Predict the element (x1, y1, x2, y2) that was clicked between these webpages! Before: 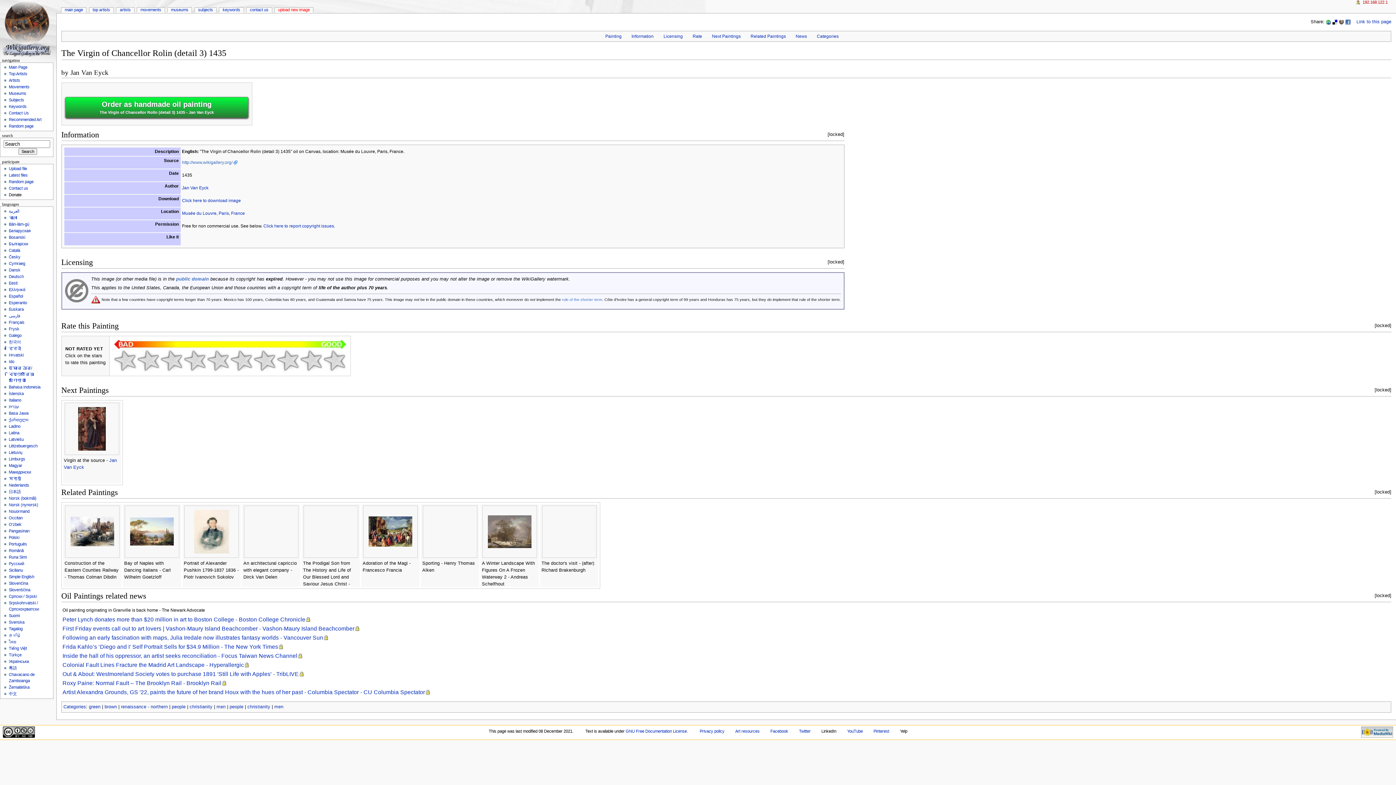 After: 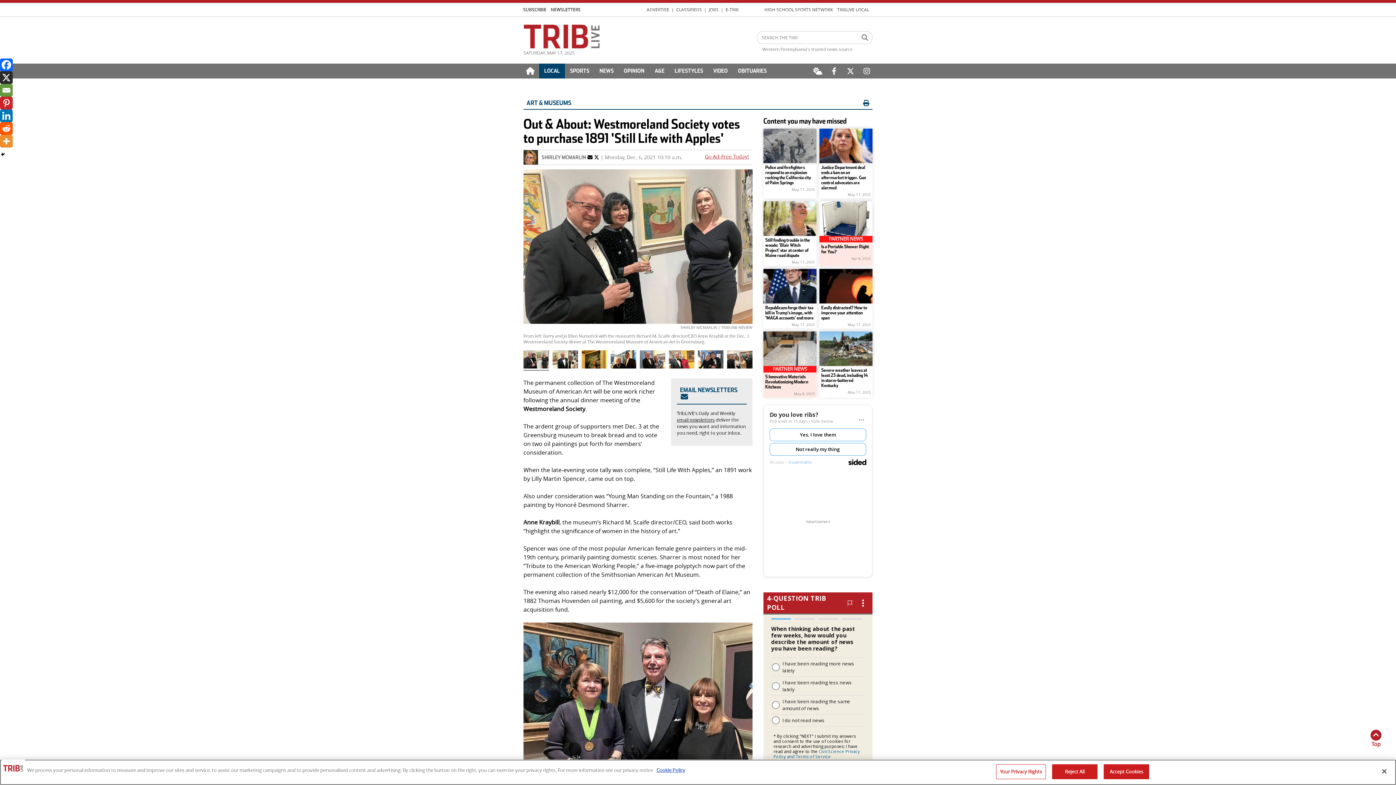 Action: bbox: (62, 671, 304, 677) label: Out & About: Westmoreland Society votes to purchase 1891 'Still Life with Apples' - TribLIVE